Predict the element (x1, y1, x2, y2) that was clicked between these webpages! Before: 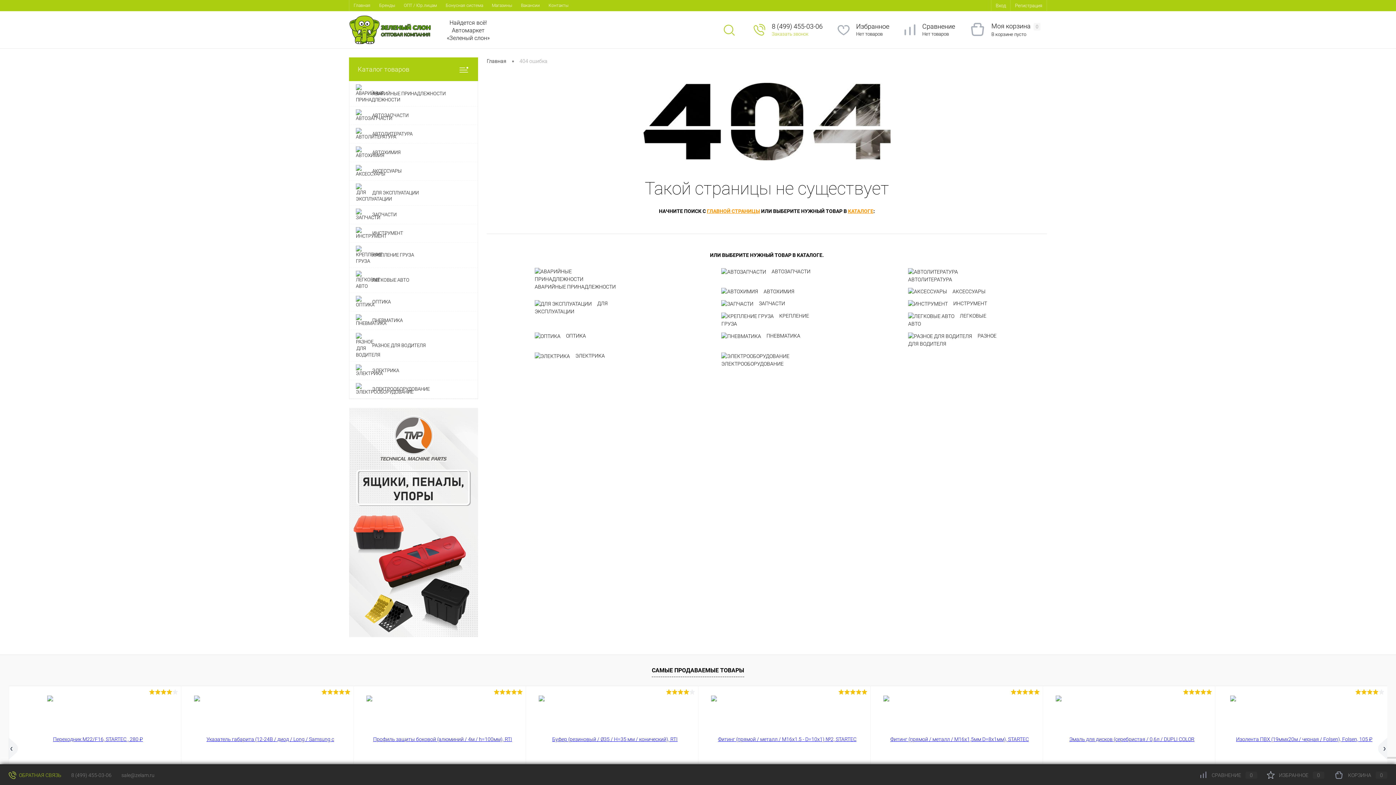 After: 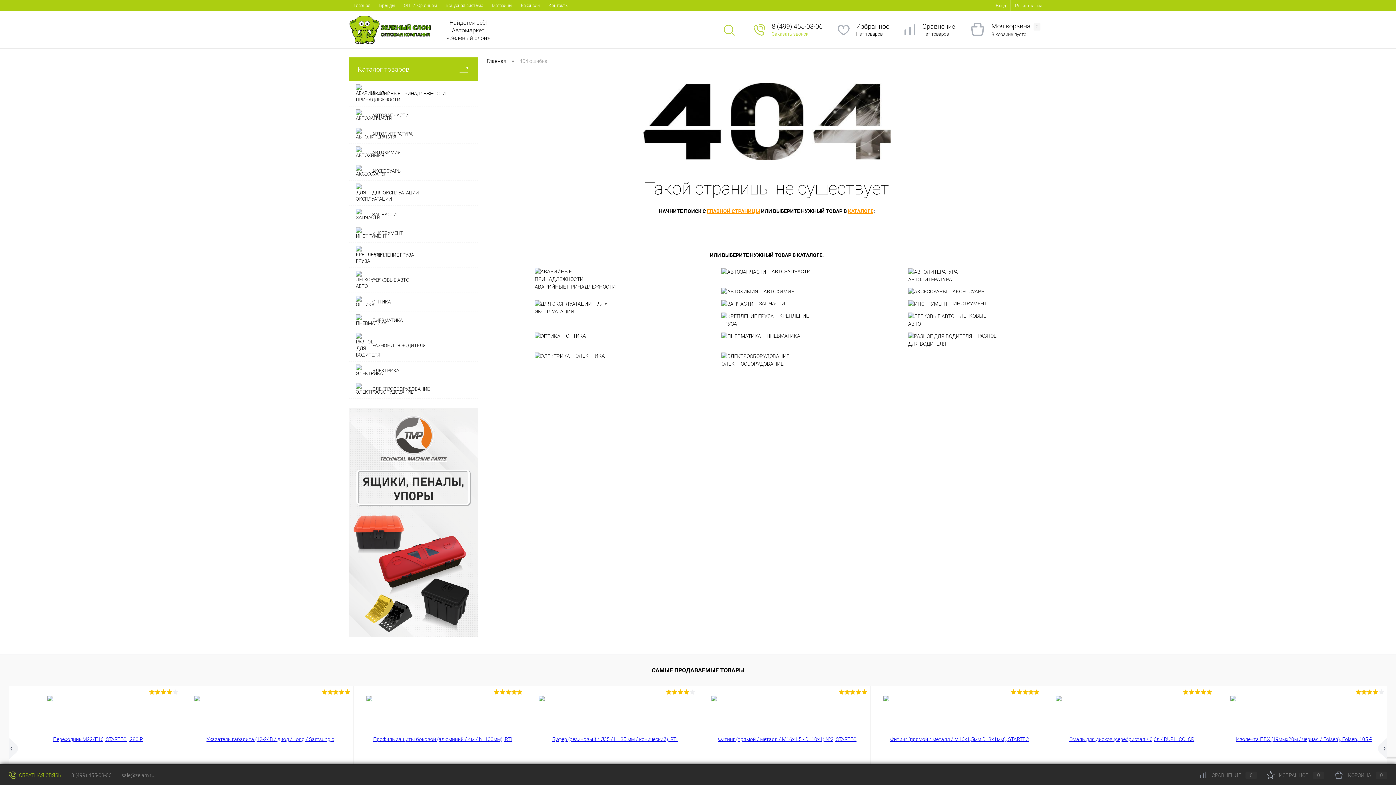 Action: label: Каталог товаров bbox: (349, 57, 478, 81)